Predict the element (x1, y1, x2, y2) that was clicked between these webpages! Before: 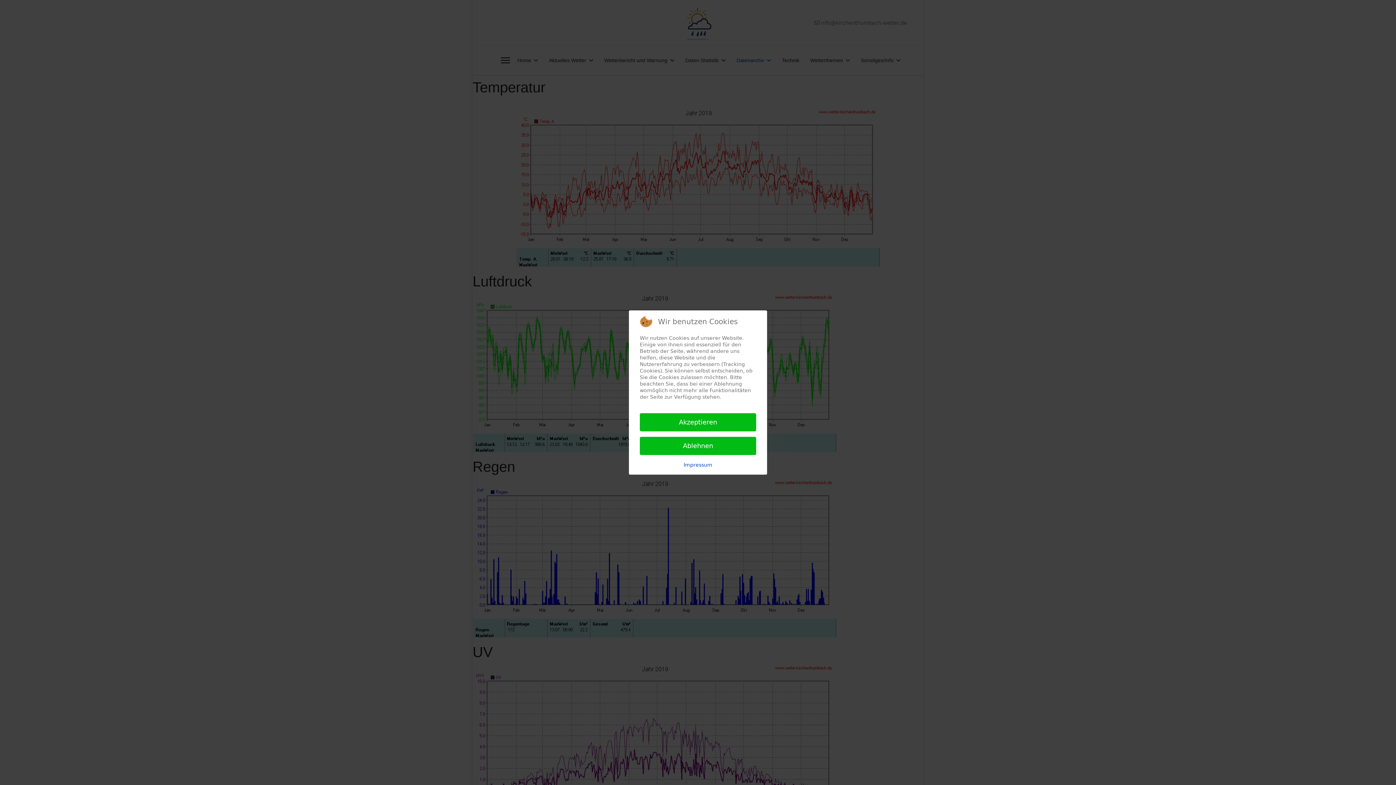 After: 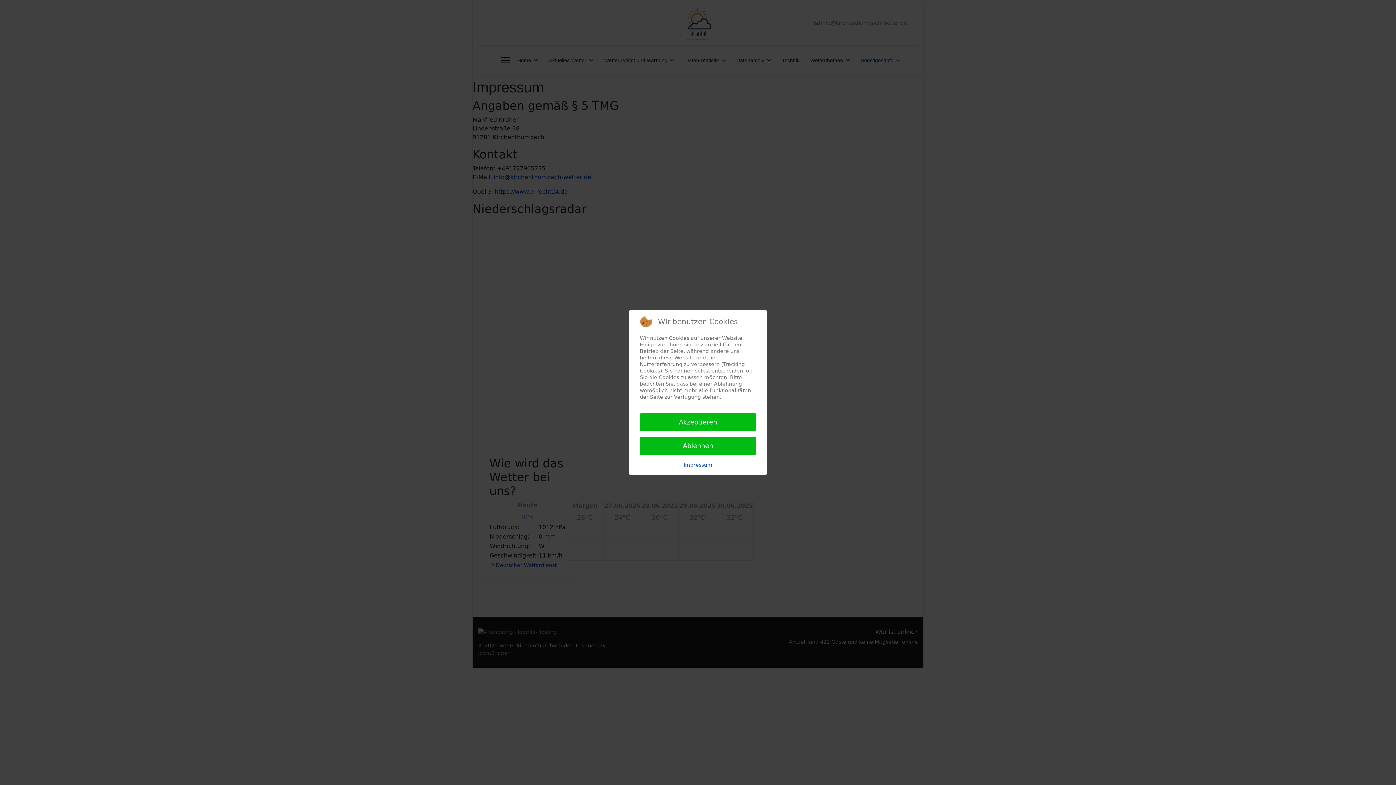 Action: bbox: (683, 461, 712, 468) label: Impressum